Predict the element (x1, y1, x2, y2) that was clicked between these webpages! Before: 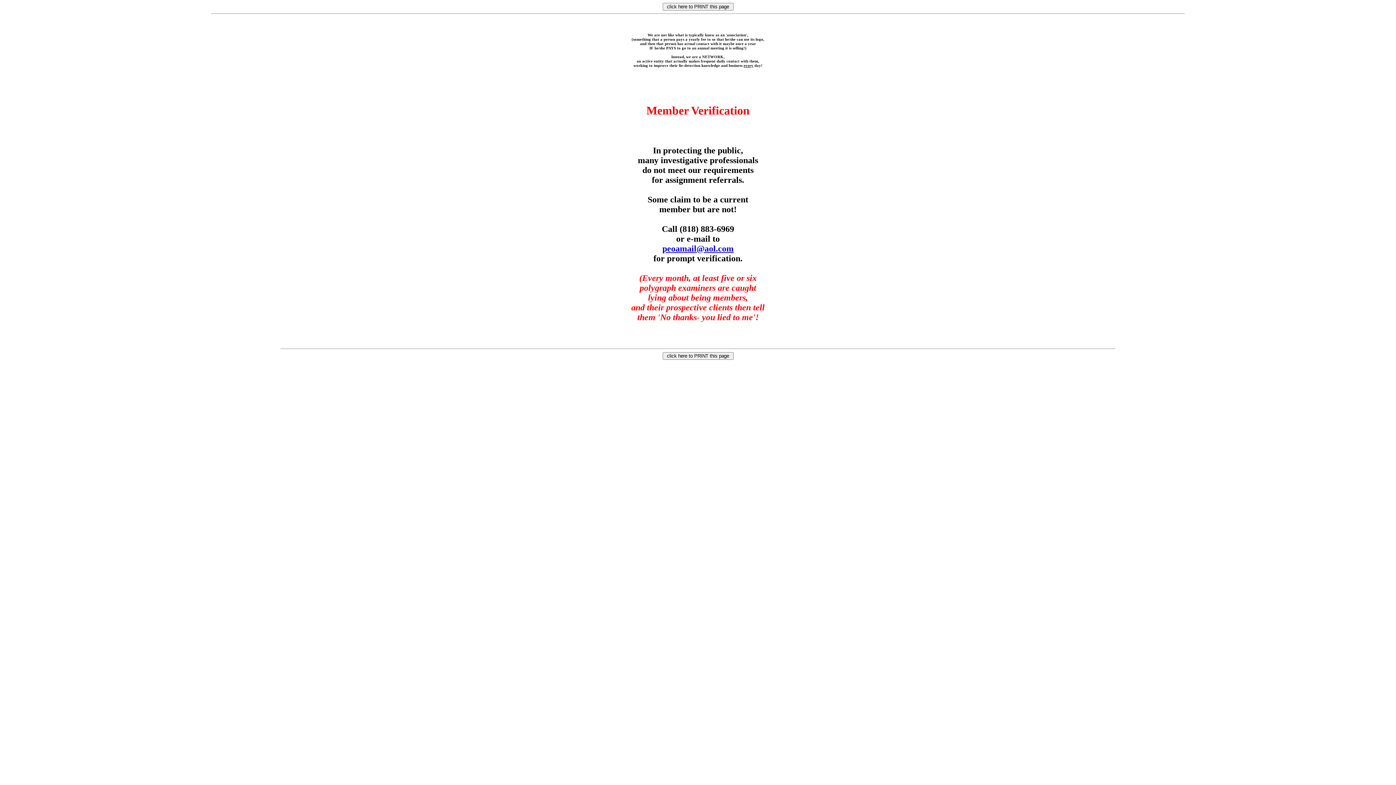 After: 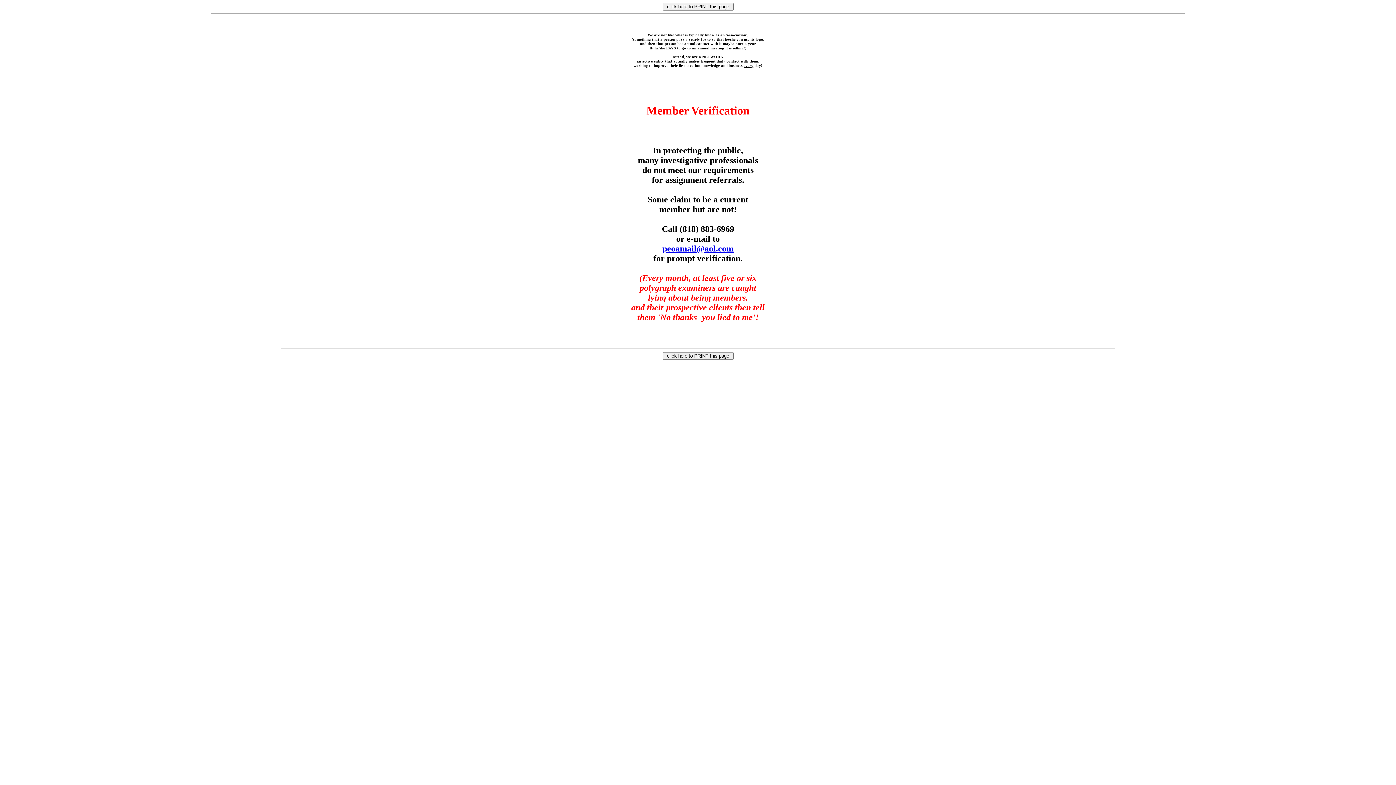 Action: bbox: (662, 243, 733, 253) label: peoamail@aol.com